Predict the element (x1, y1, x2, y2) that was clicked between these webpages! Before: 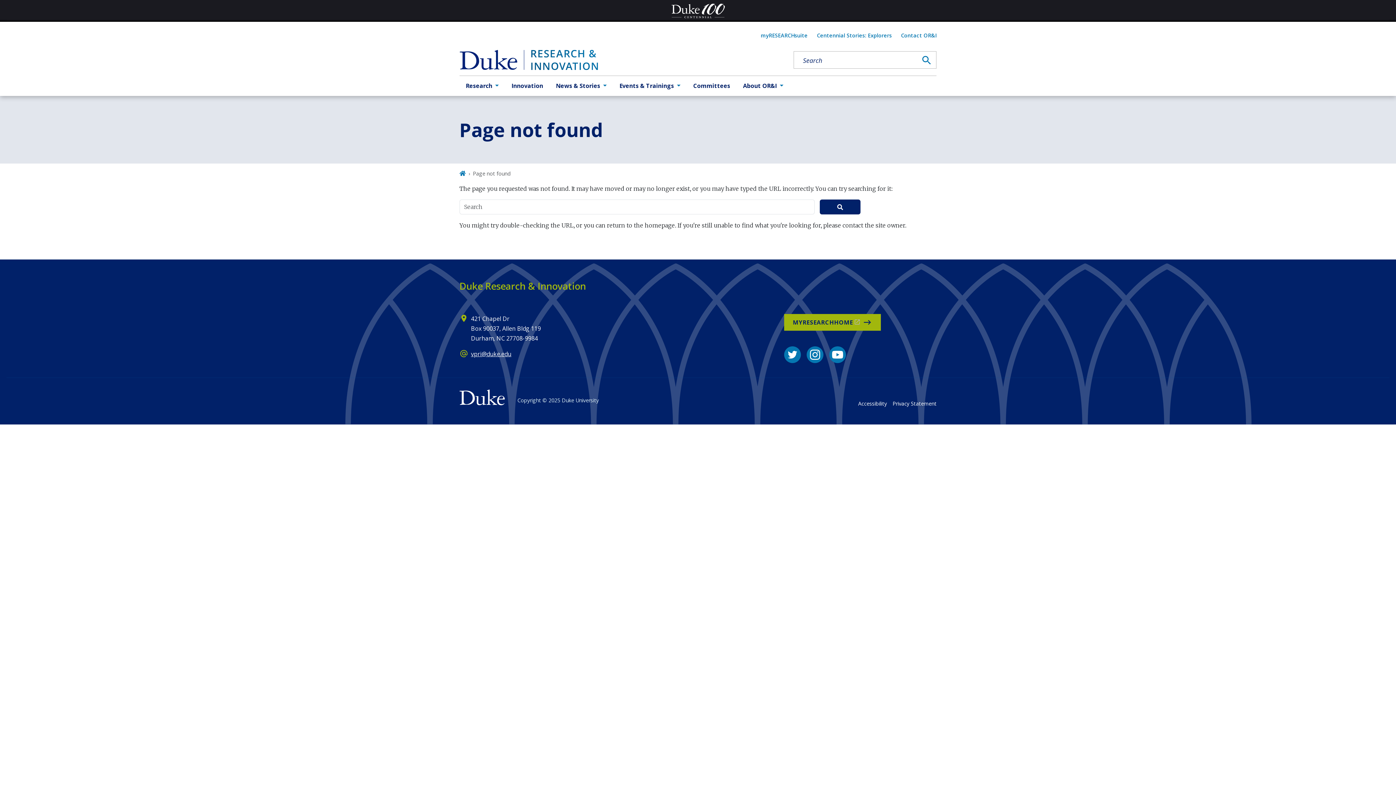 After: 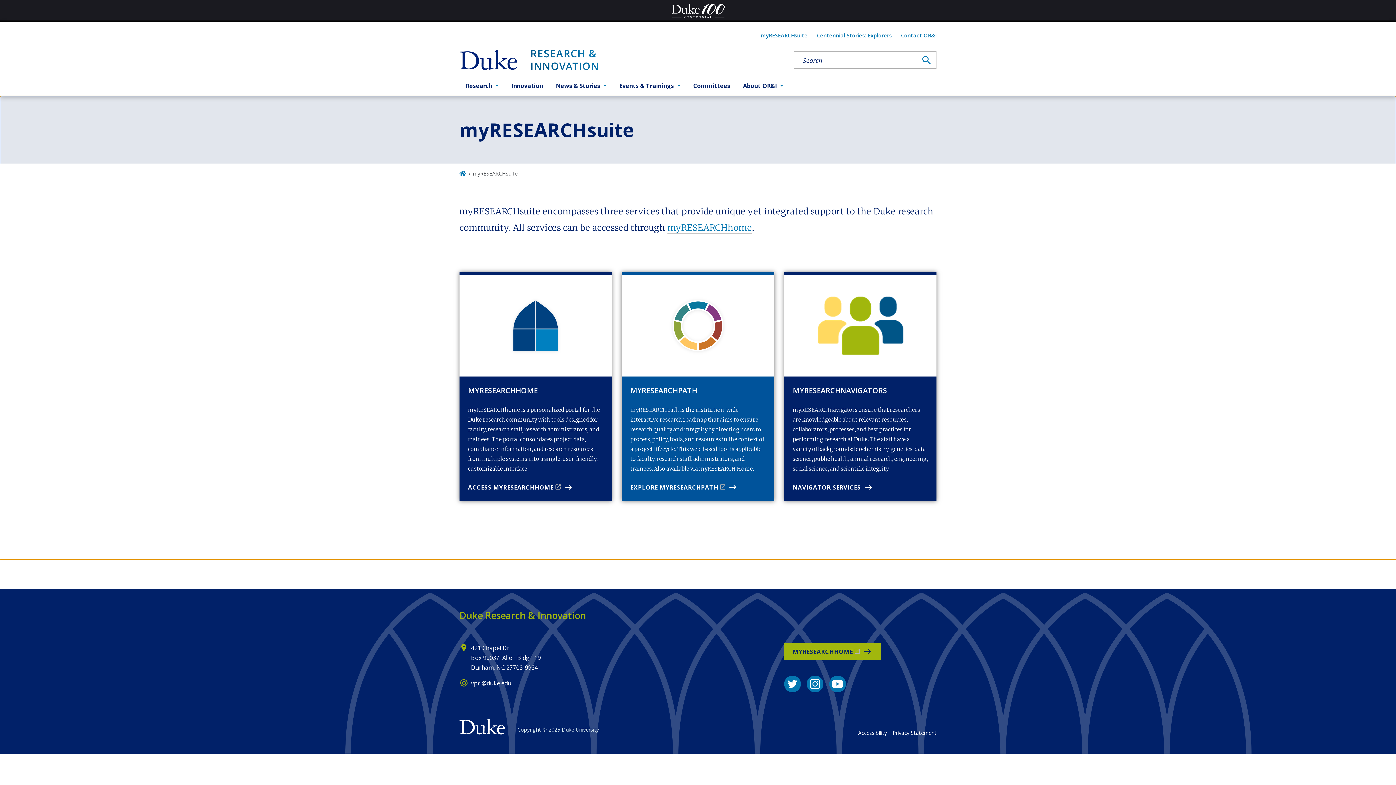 Action: label: myRESEARCHsuite bbox: (760, 27, 807, 44)